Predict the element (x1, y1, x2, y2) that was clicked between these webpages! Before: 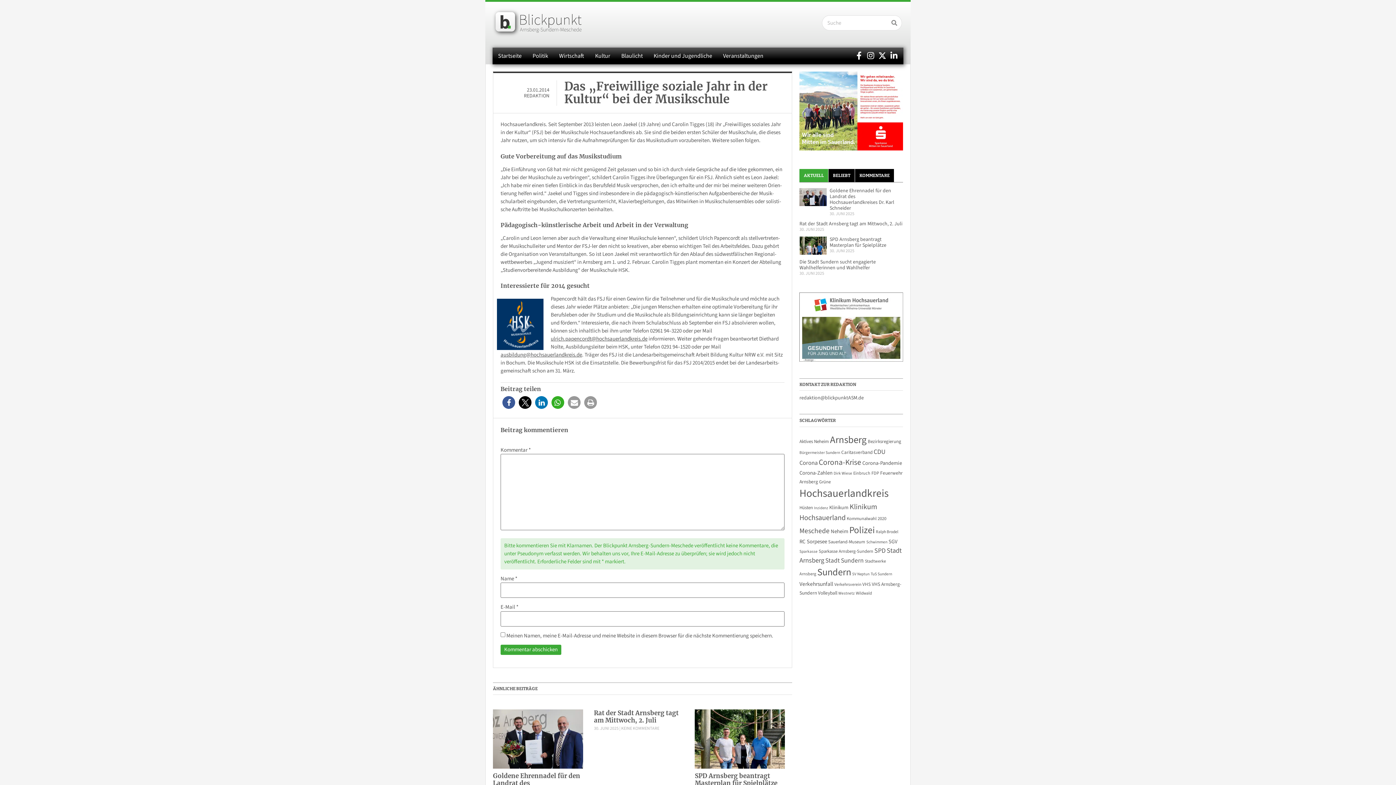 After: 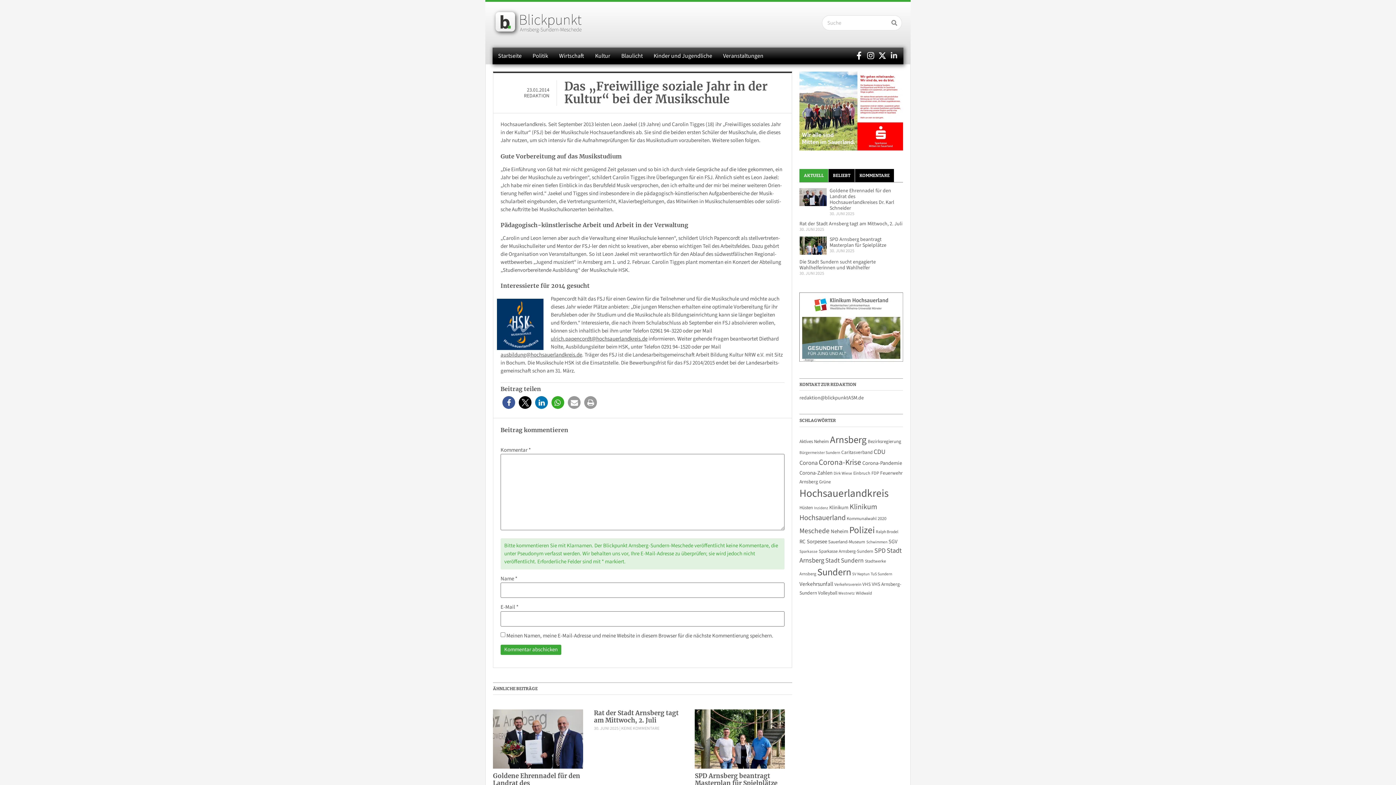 Action: bbox: (890, 51, 898, 59) label: Linkedin-in